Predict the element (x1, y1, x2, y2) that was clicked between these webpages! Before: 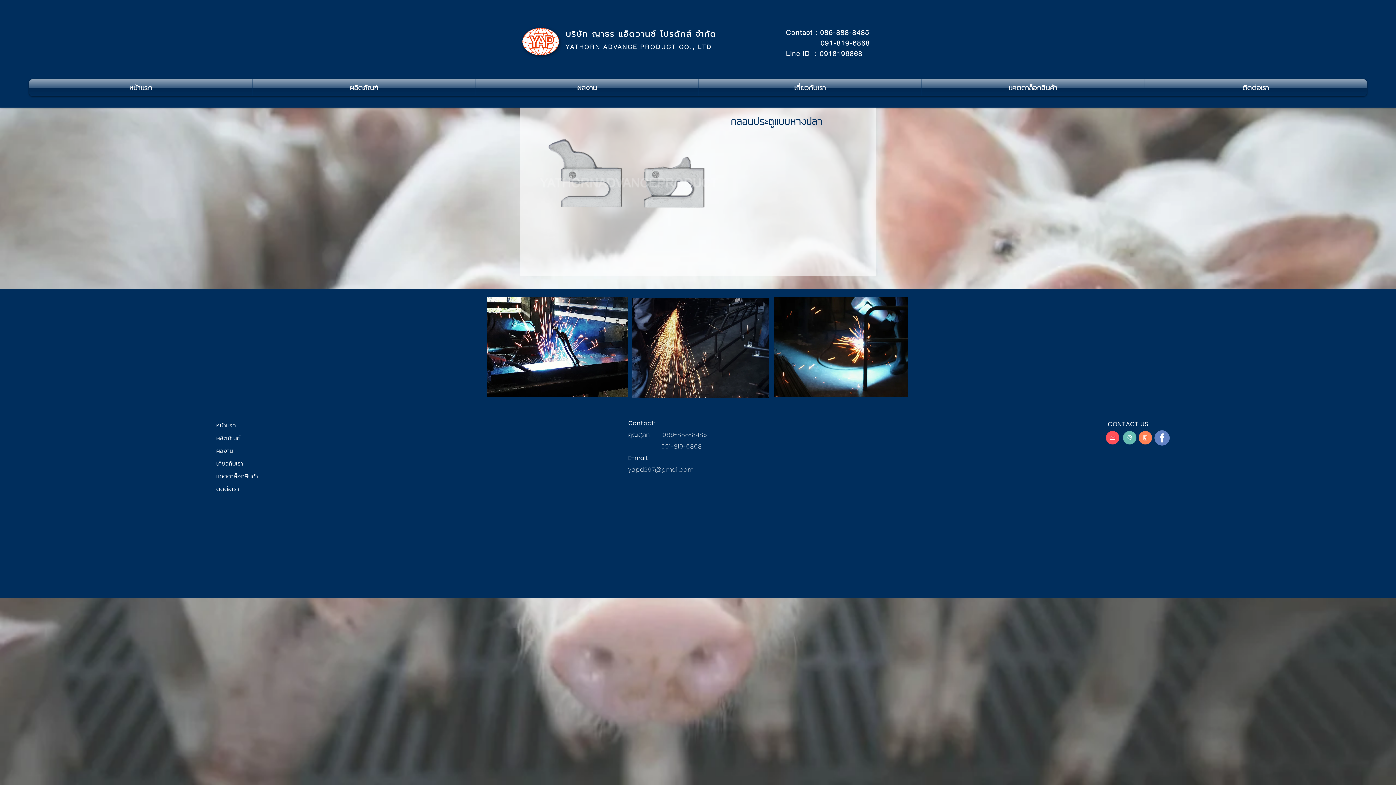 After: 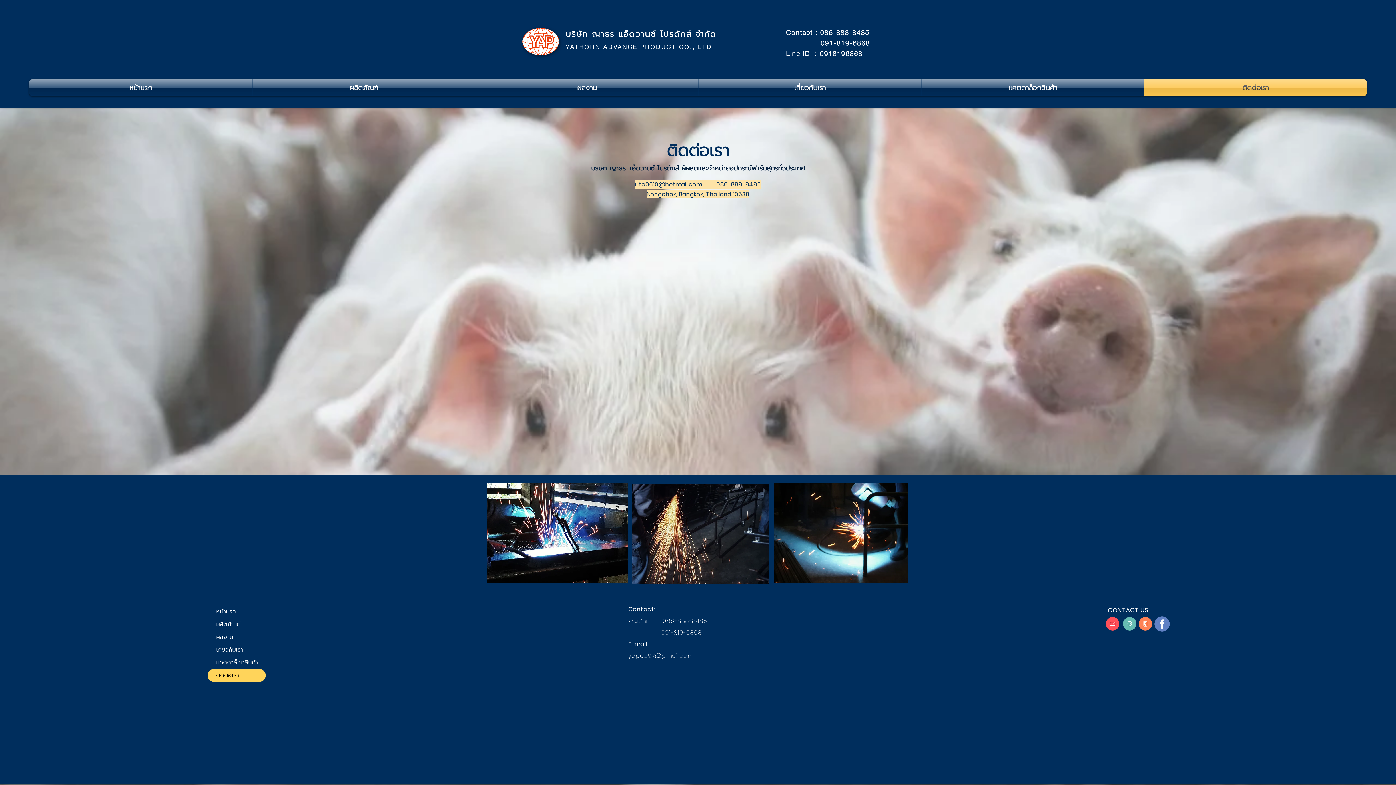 Action: label: ติดต่อเรา bbox: (1144, 79, 1367, 96)